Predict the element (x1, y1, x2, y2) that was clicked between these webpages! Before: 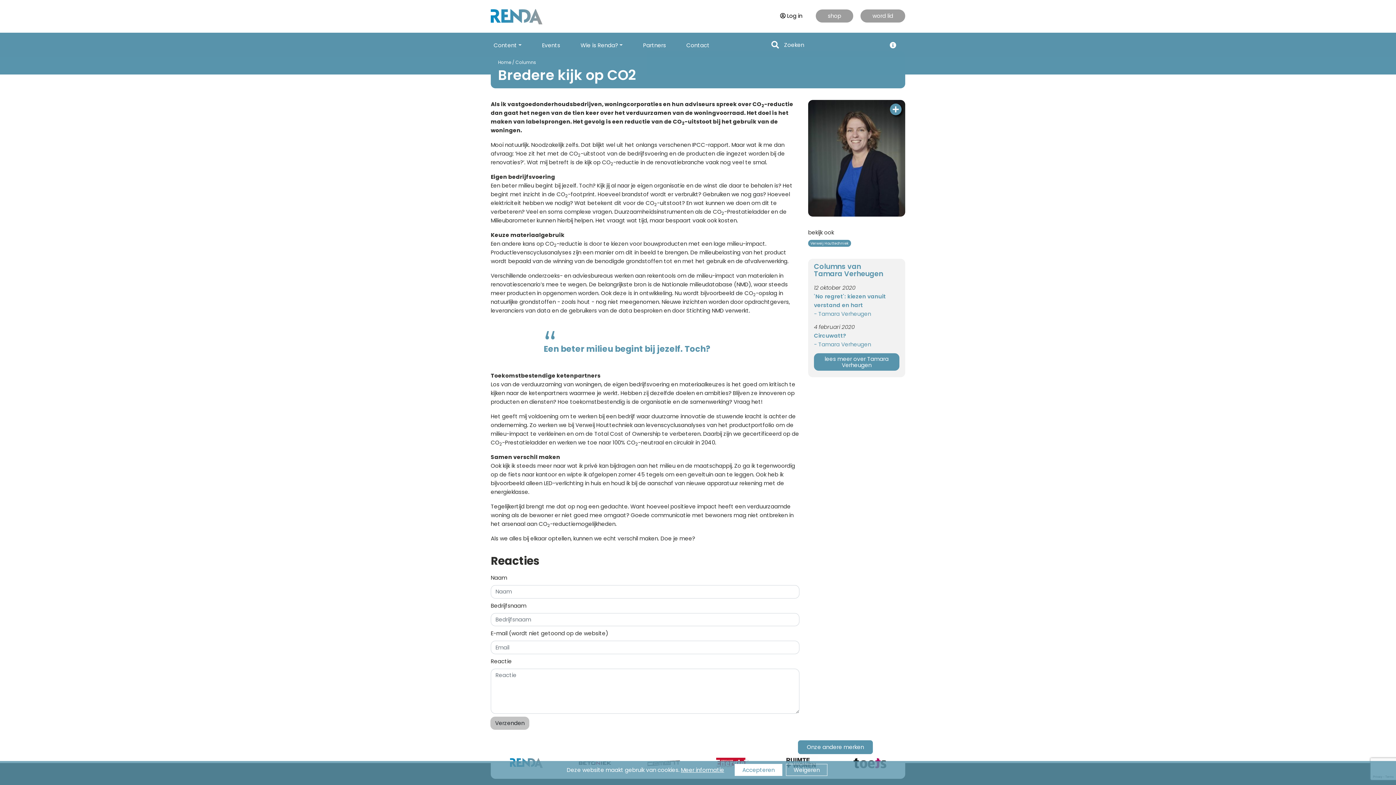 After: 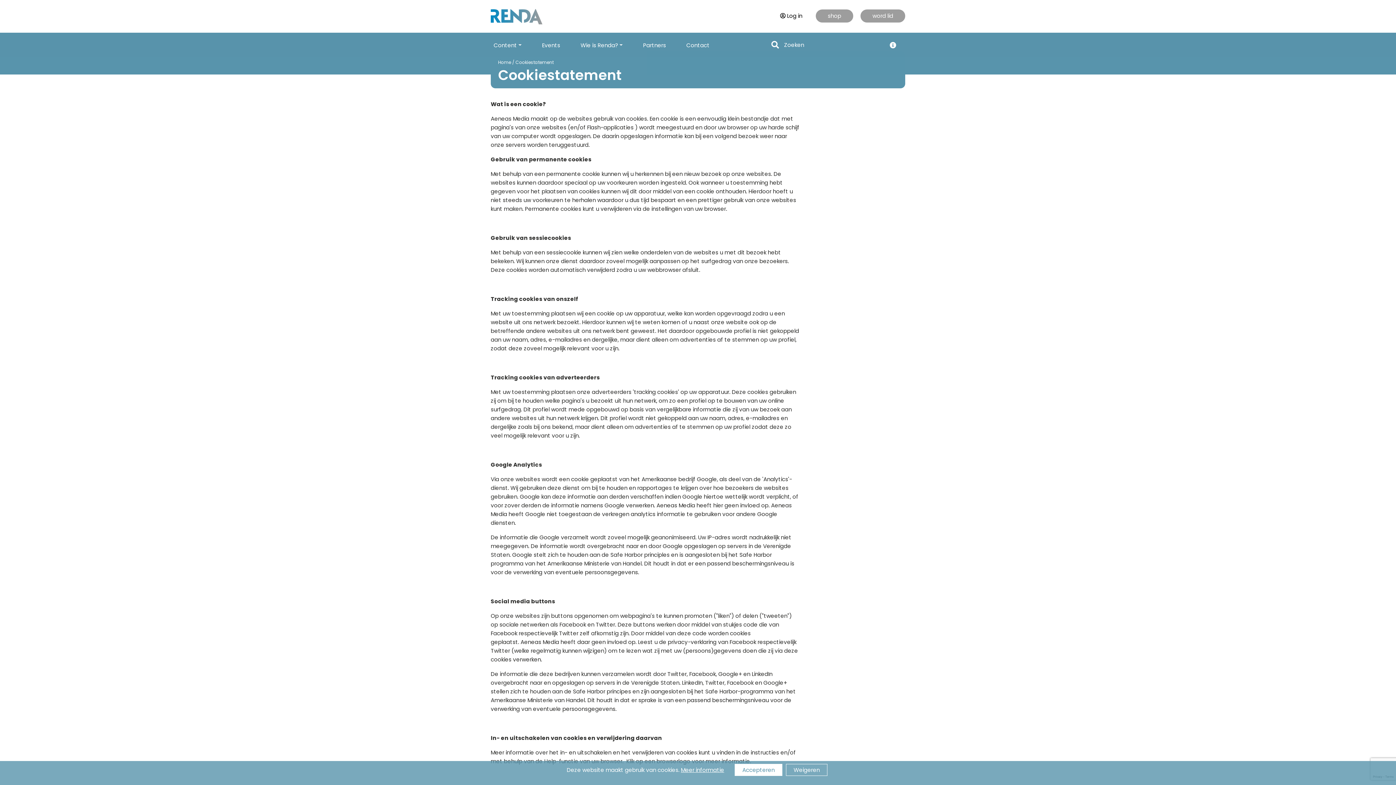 Action: label: Meer informatie bbox: (681, 766, 724, 774)